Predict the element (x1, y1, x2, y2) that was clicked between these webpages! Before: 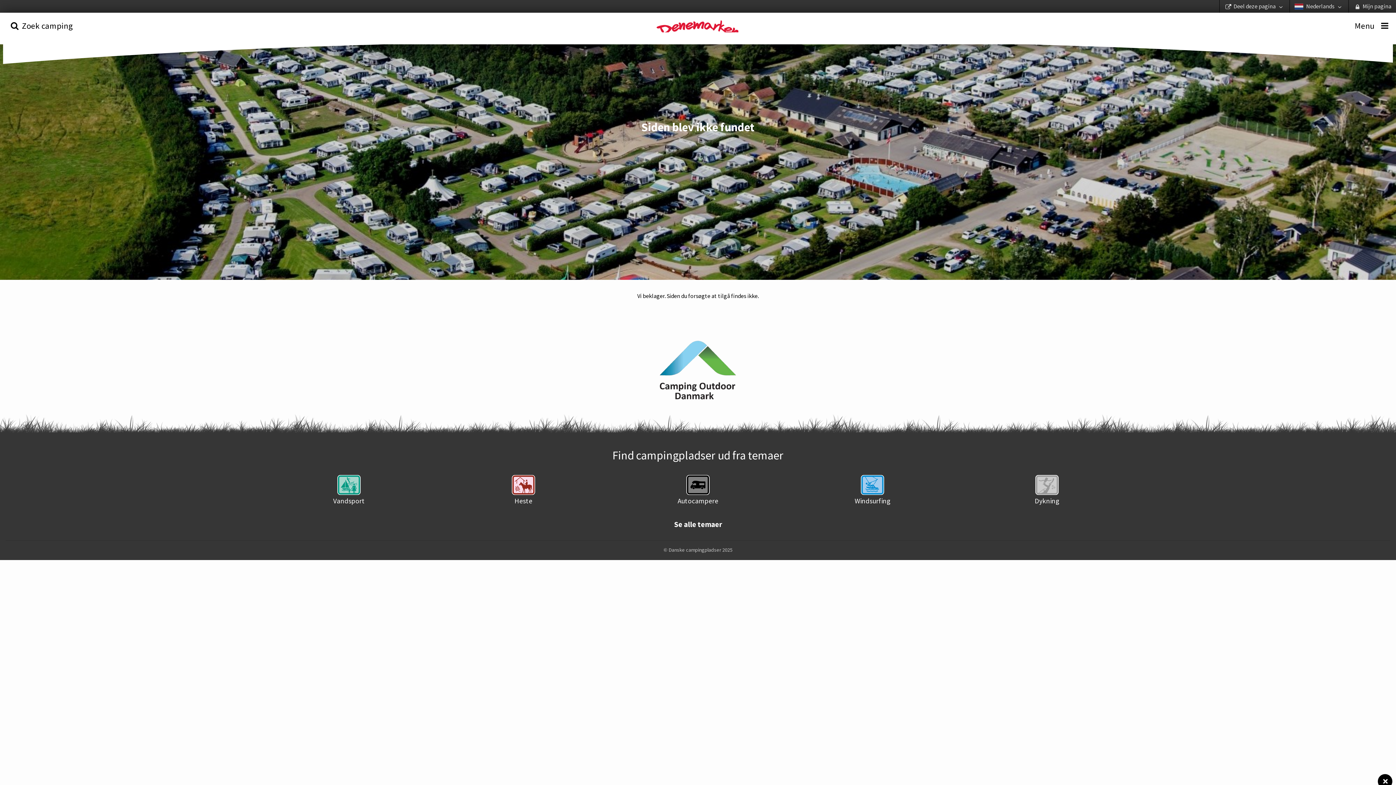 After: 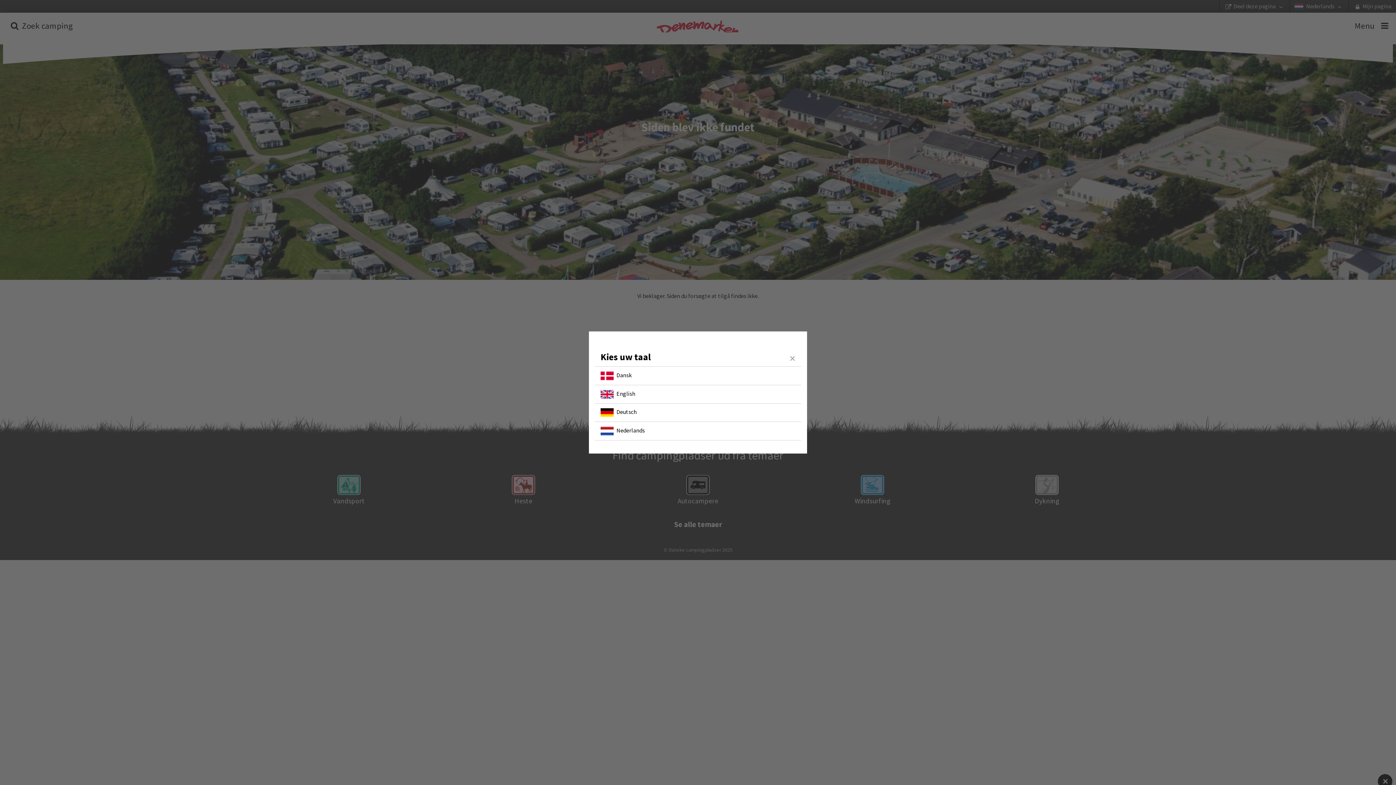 Action: label:  Nederlands  bbox: (1293, 0, 1345, 12)